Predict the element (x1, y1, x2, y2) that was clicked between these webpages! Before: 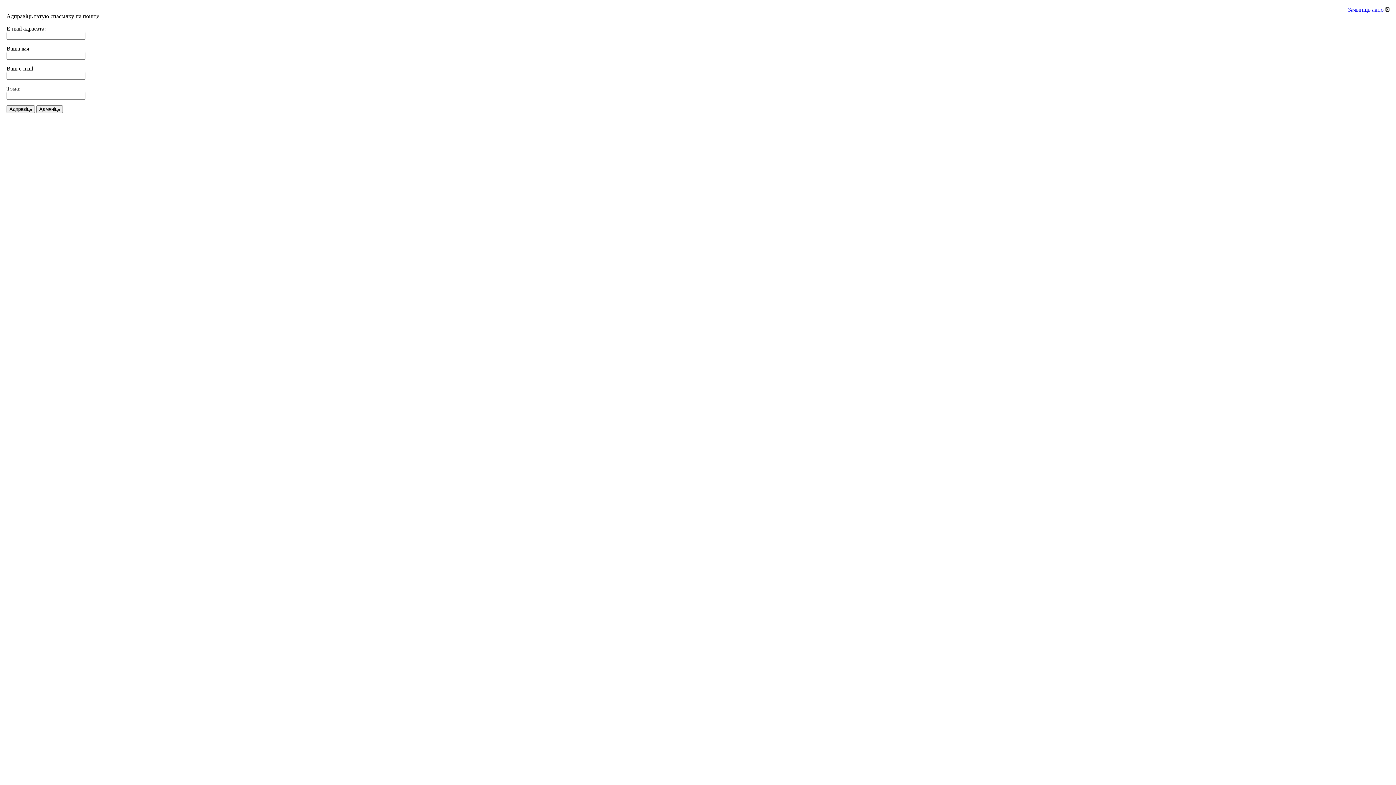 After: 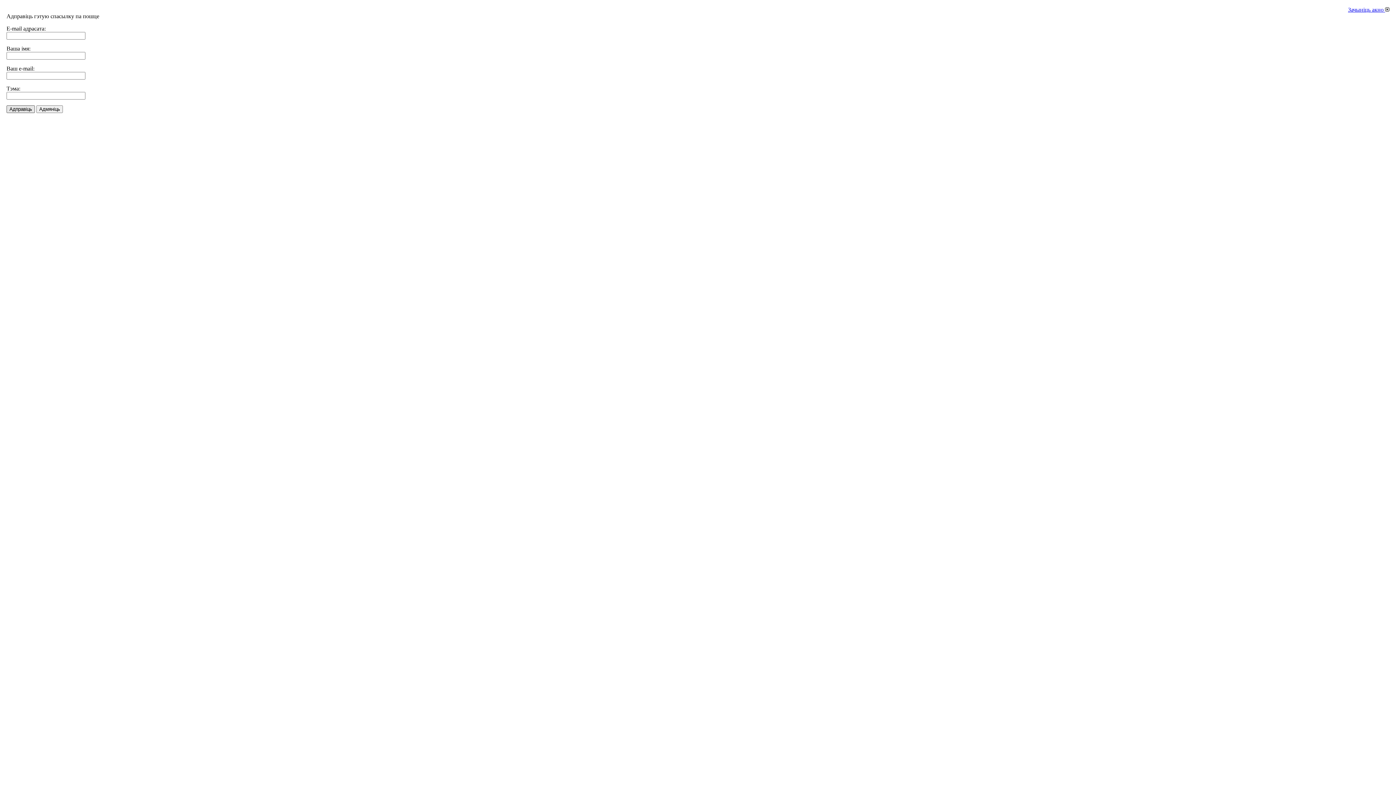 Action: label: Адправіць bbox: (6, 105, 34, 113)